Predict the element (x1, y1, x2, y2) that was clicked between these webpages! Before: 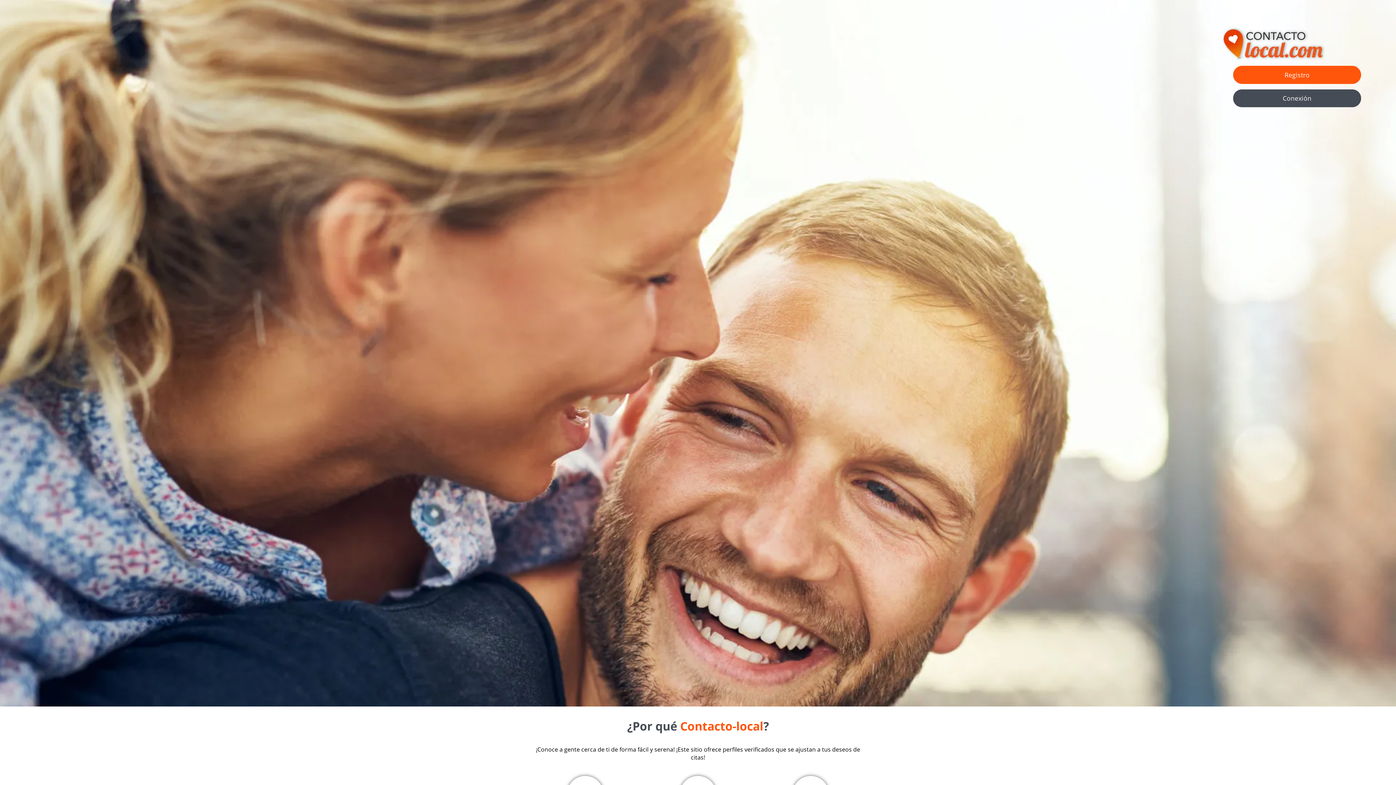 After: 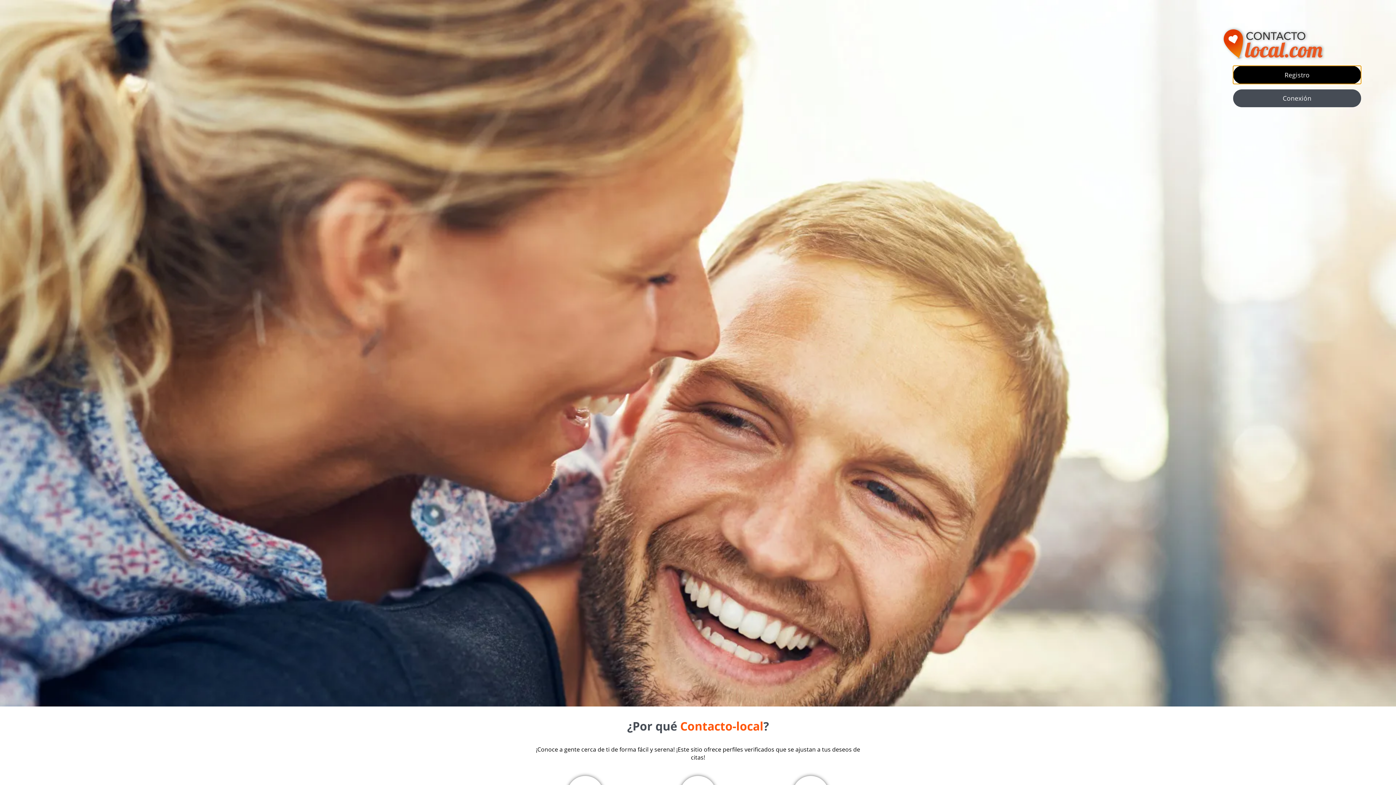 Action: bbox: (1233, 65, 1361, 83) label: Registro